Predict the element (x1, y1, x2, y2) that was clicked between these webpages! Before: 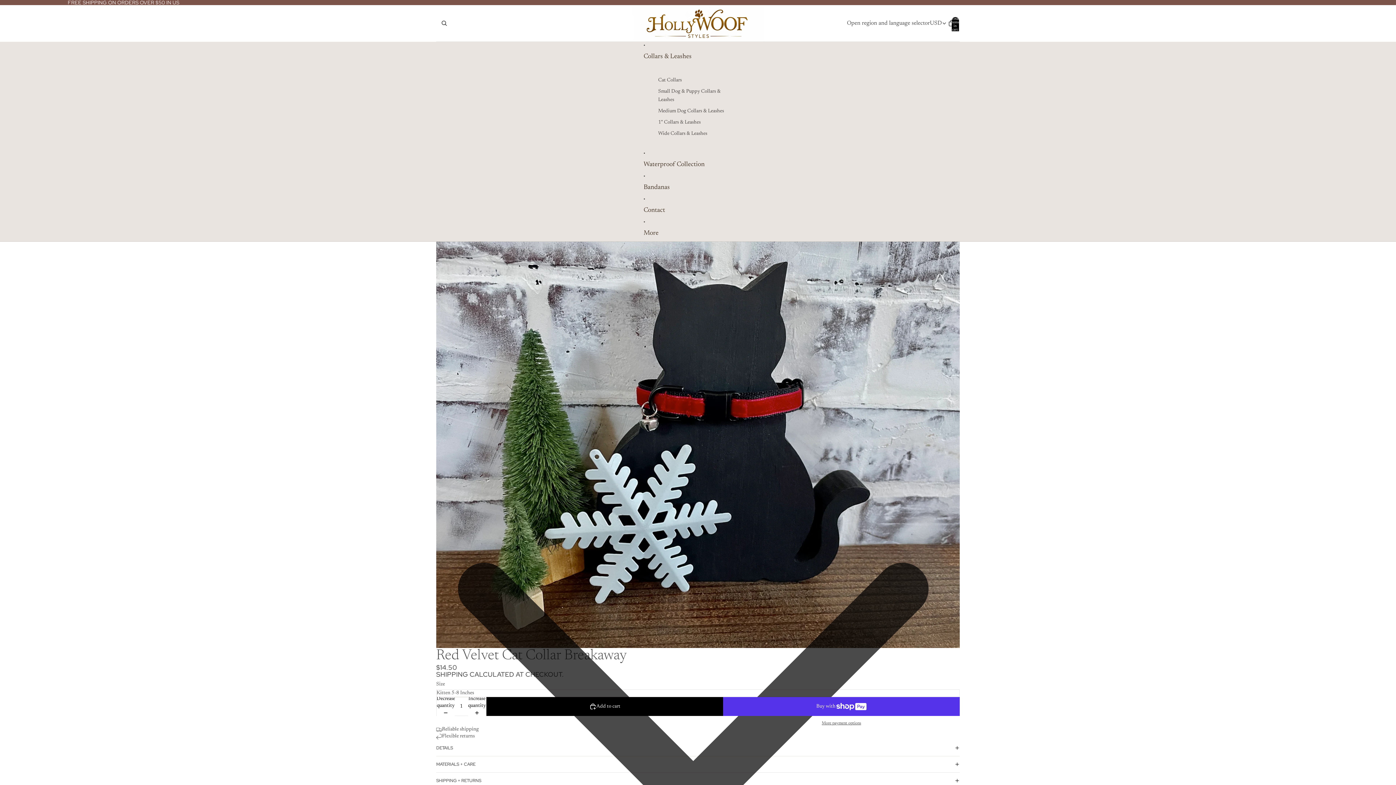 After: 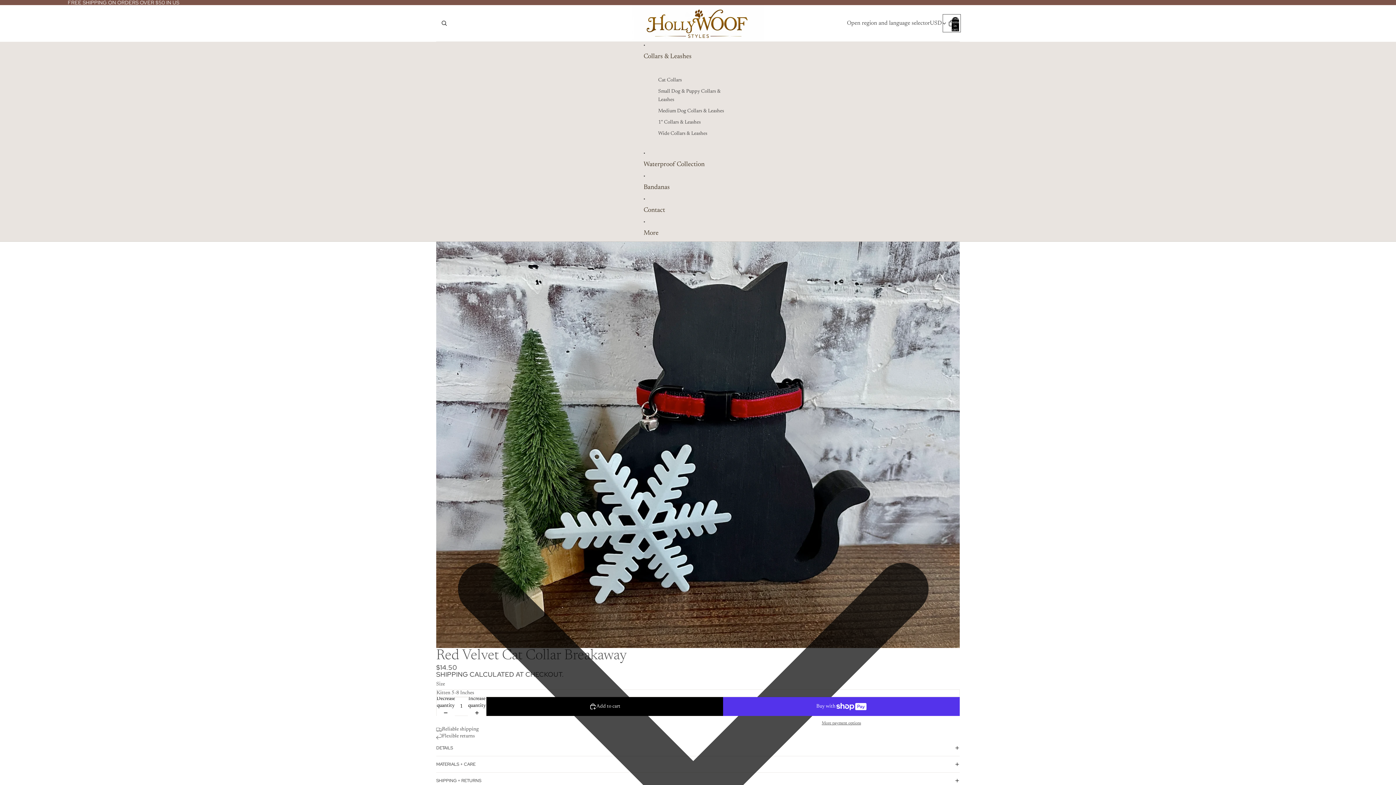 Action: bbox: (944, 15, 960, 31) label: Open cart Total items in cart: 0